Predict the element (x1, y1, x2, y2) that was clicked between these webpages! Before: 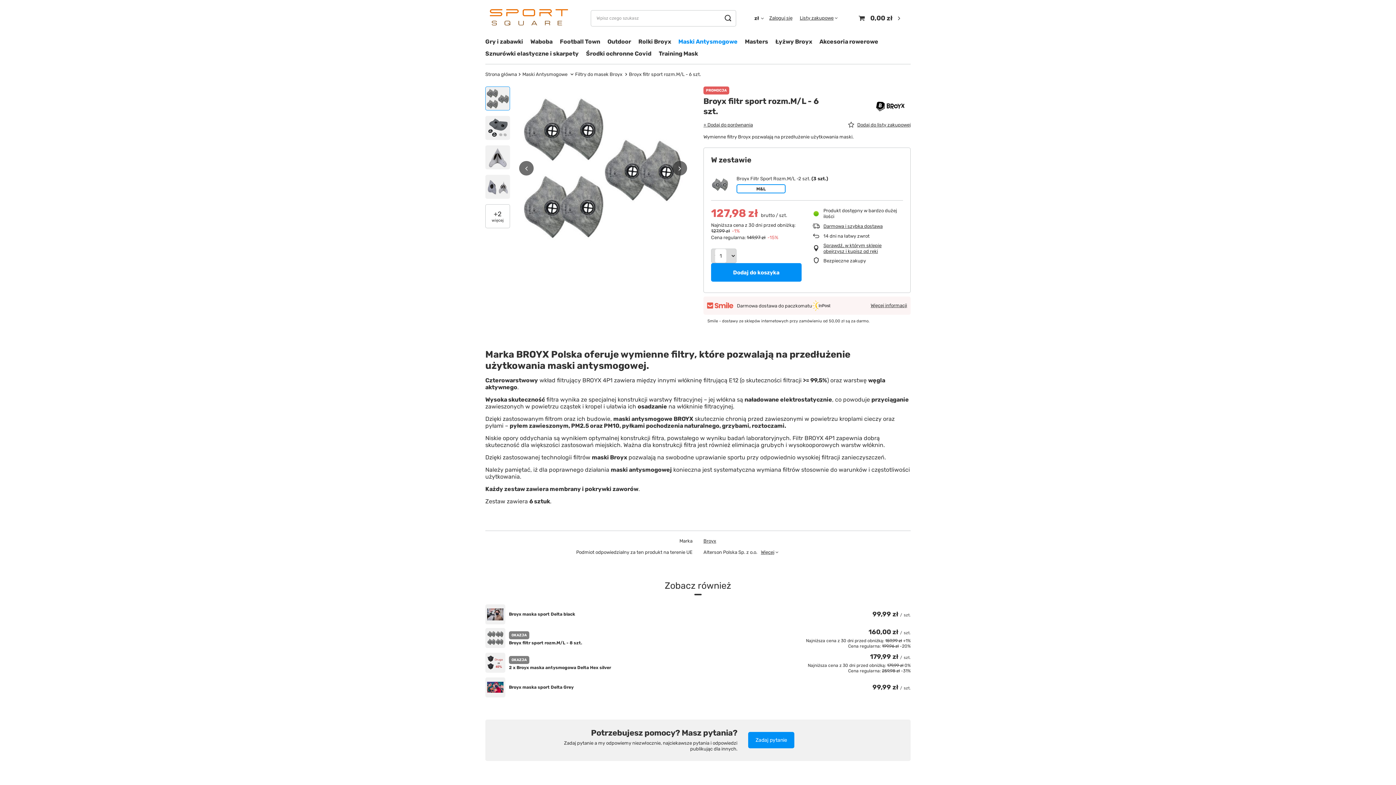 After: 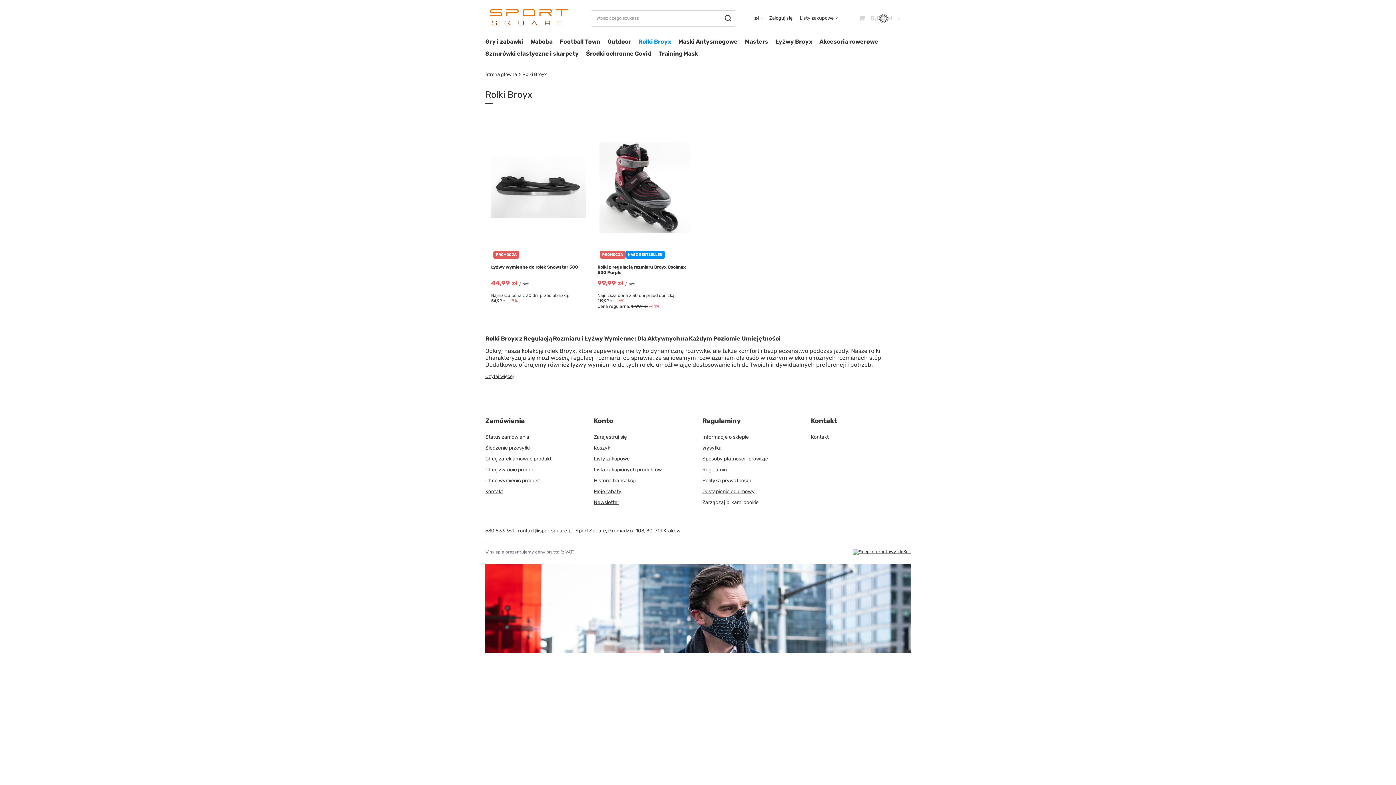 Action: label: Rolki Broyx bbox: (634, 36, 674, 48)